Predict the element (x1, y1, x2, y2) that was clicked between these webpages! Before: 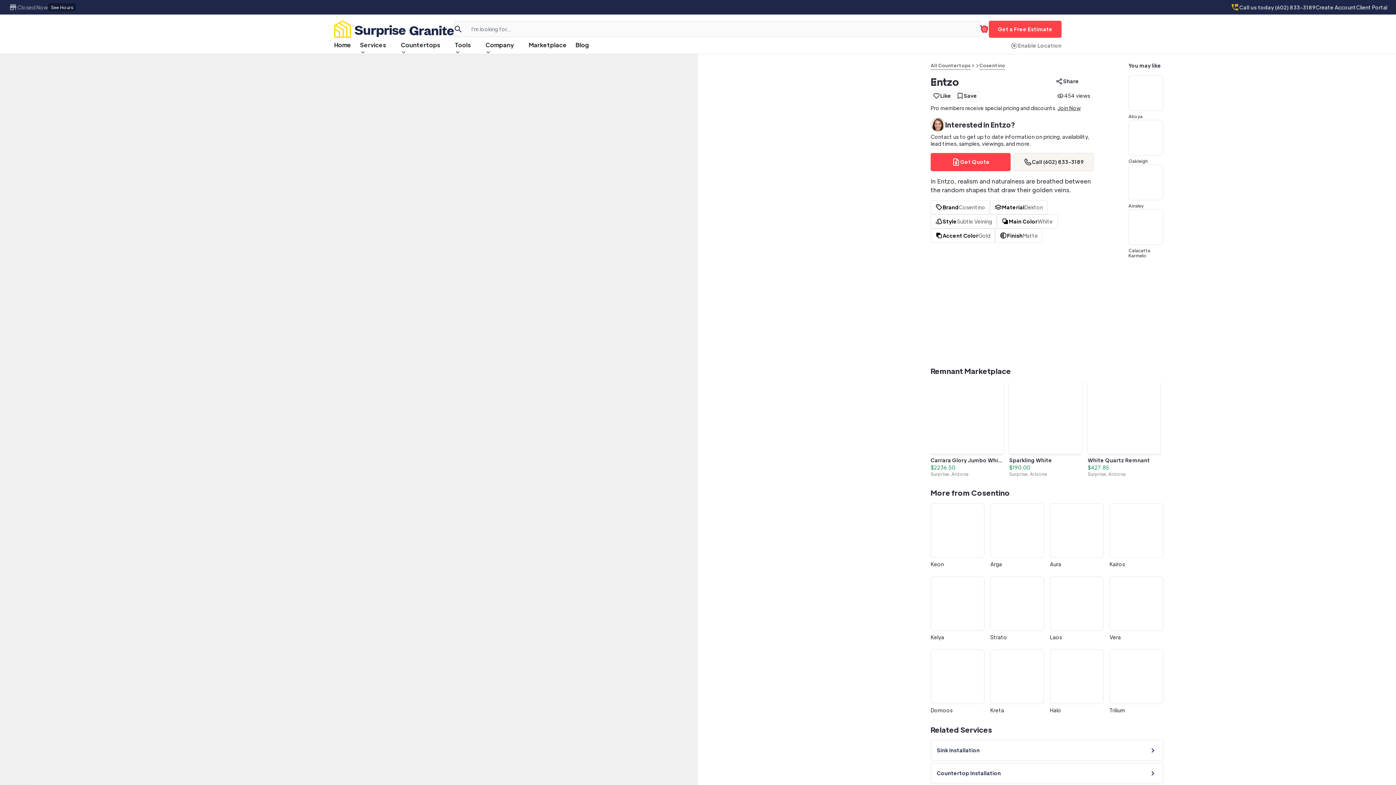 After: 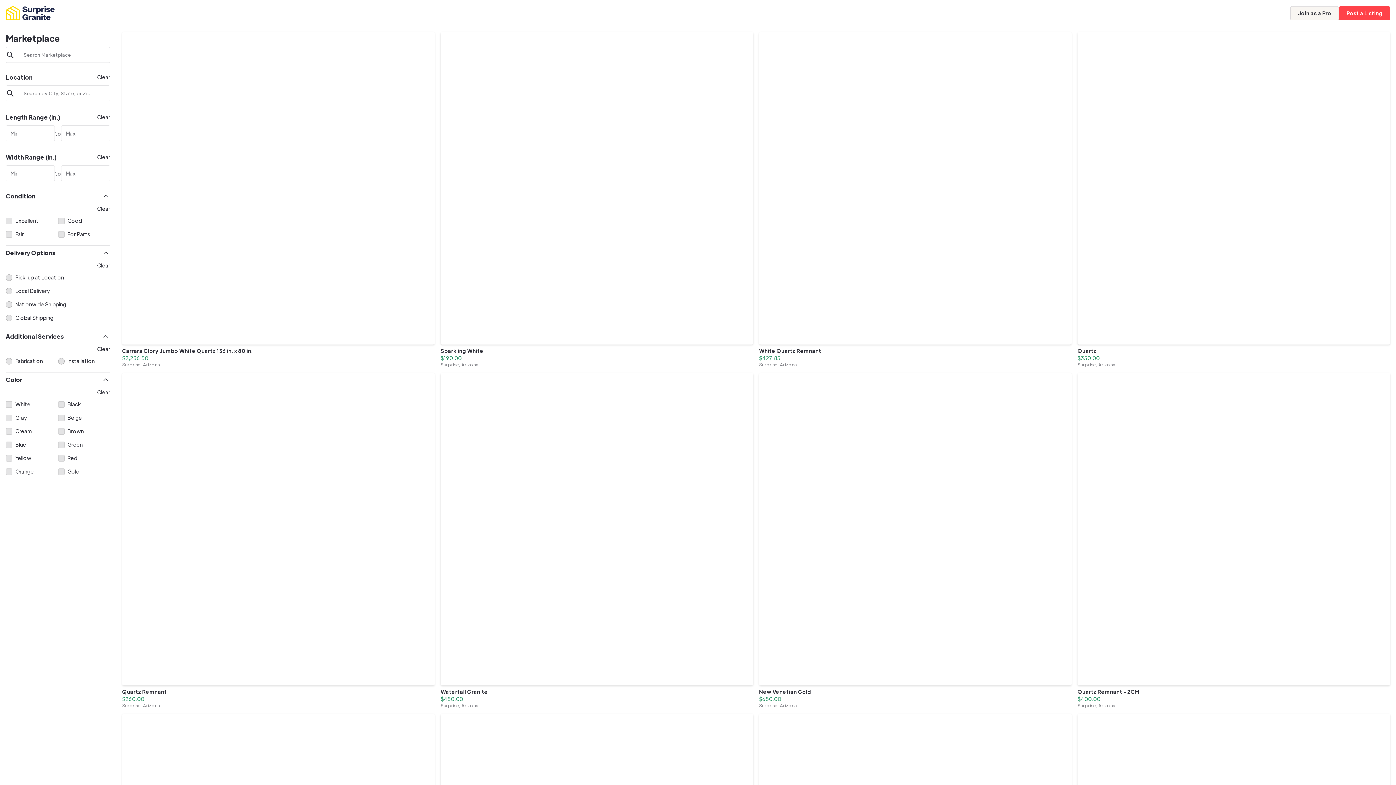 Action: label: Marketplace bbox: (524, 37, 571, 53)